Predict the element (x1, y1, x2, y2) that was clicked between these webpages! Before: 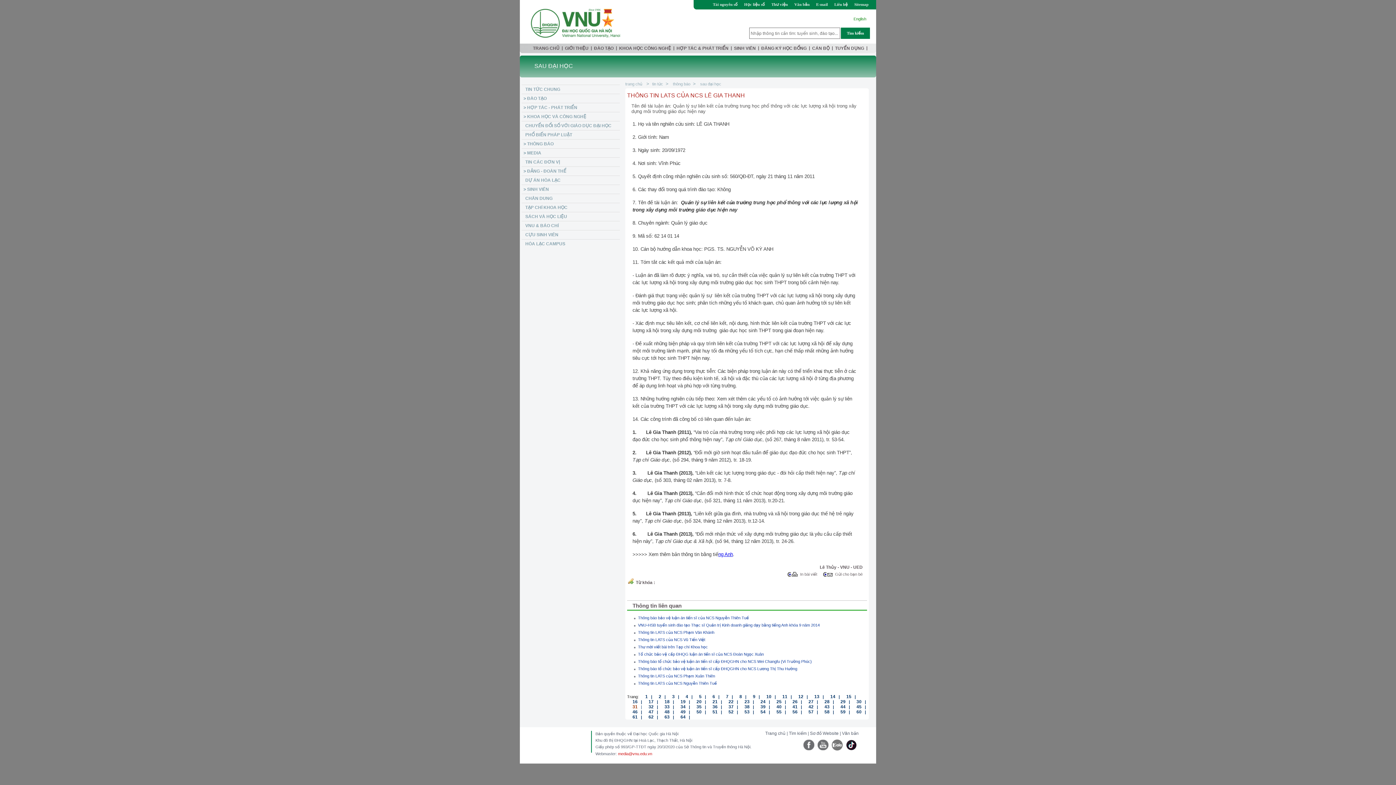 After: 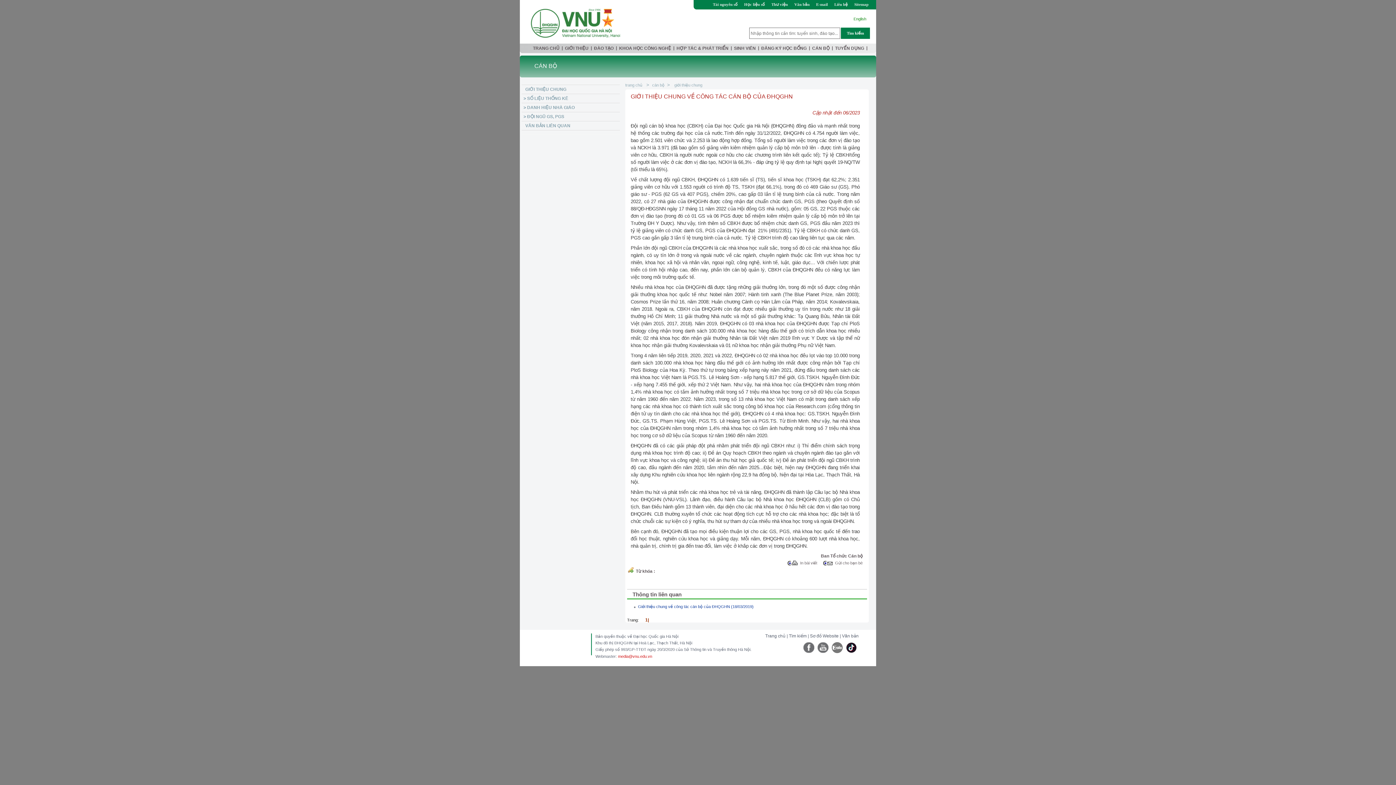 Action: label: CÁN BỘ bbox: (810, 43, 832, 53)